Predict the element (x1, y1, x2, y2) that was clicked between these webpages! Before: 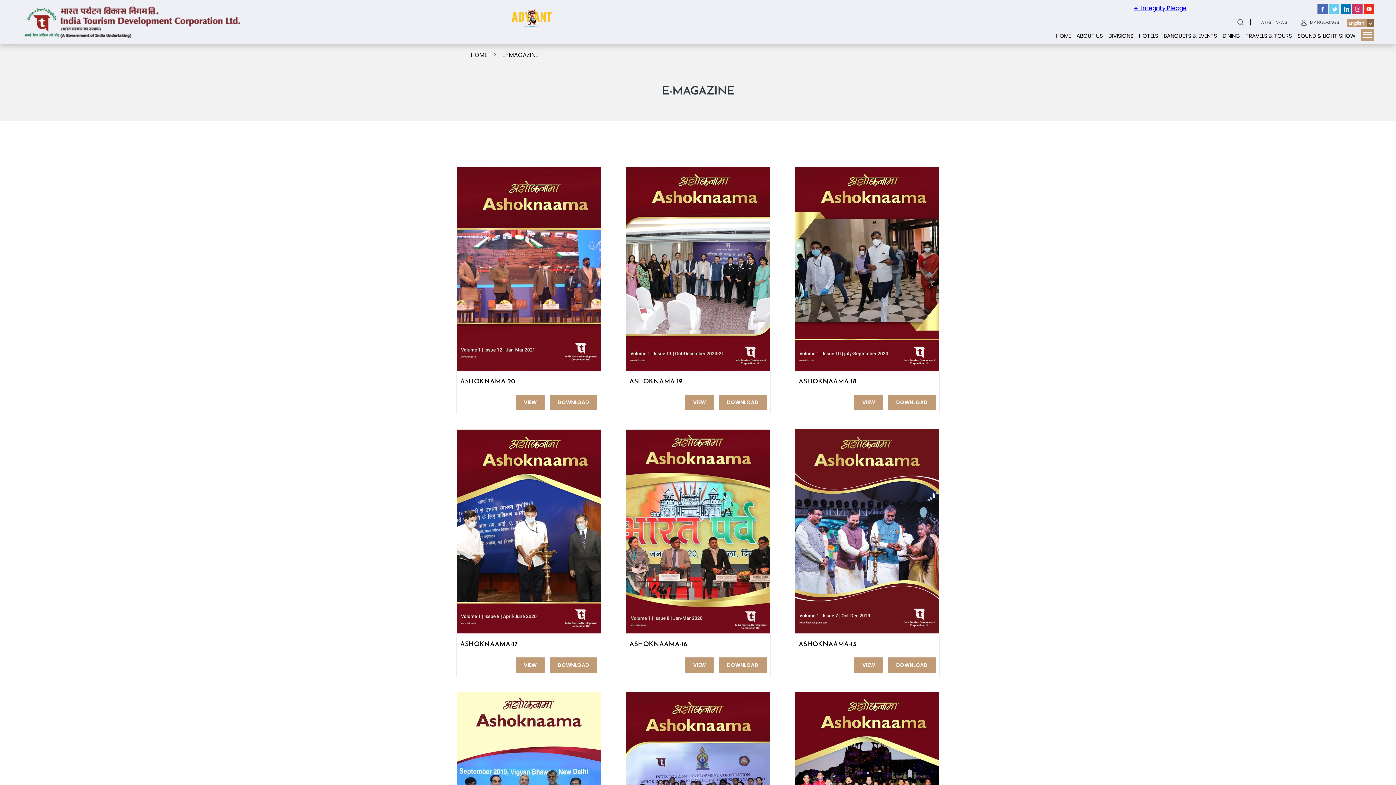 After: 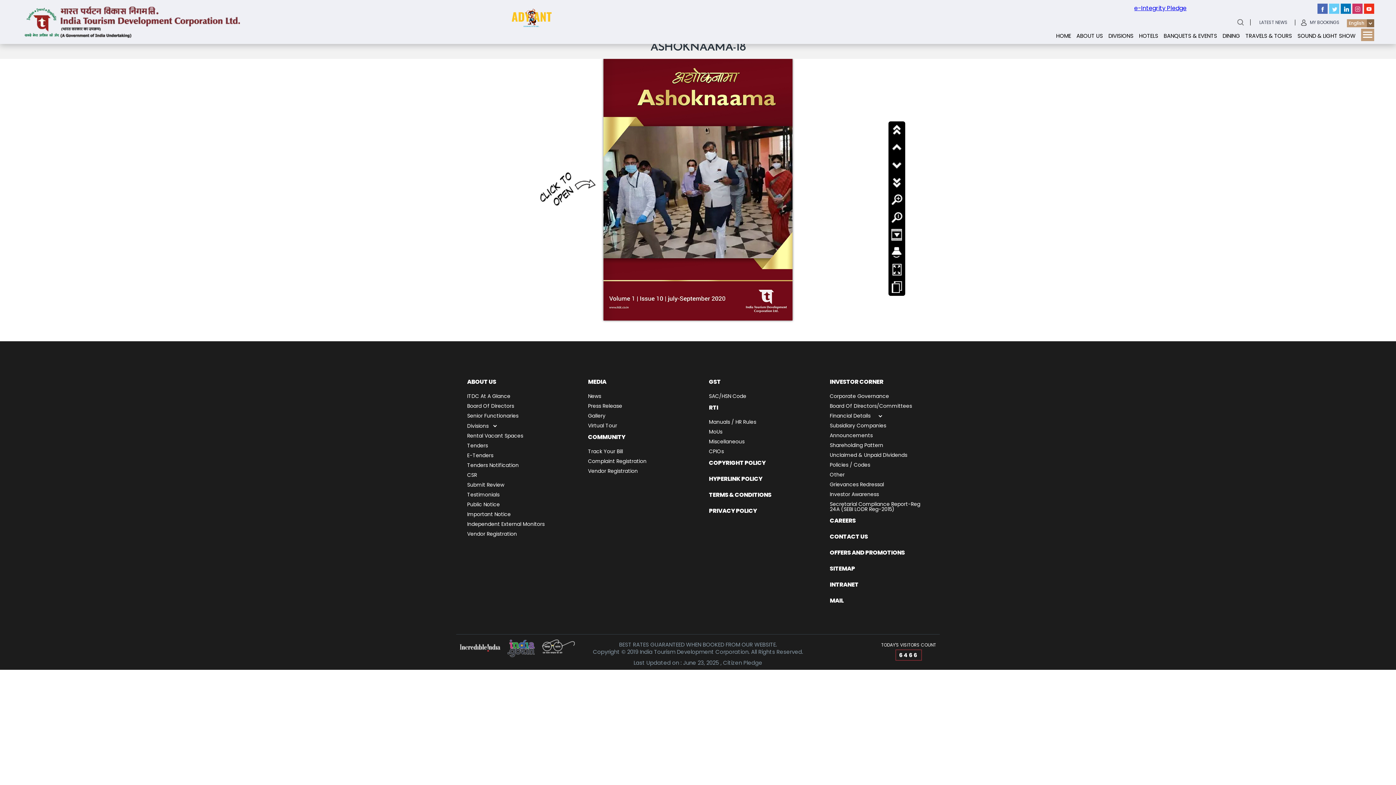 Action: bbox: (795, 264, 939, 272)